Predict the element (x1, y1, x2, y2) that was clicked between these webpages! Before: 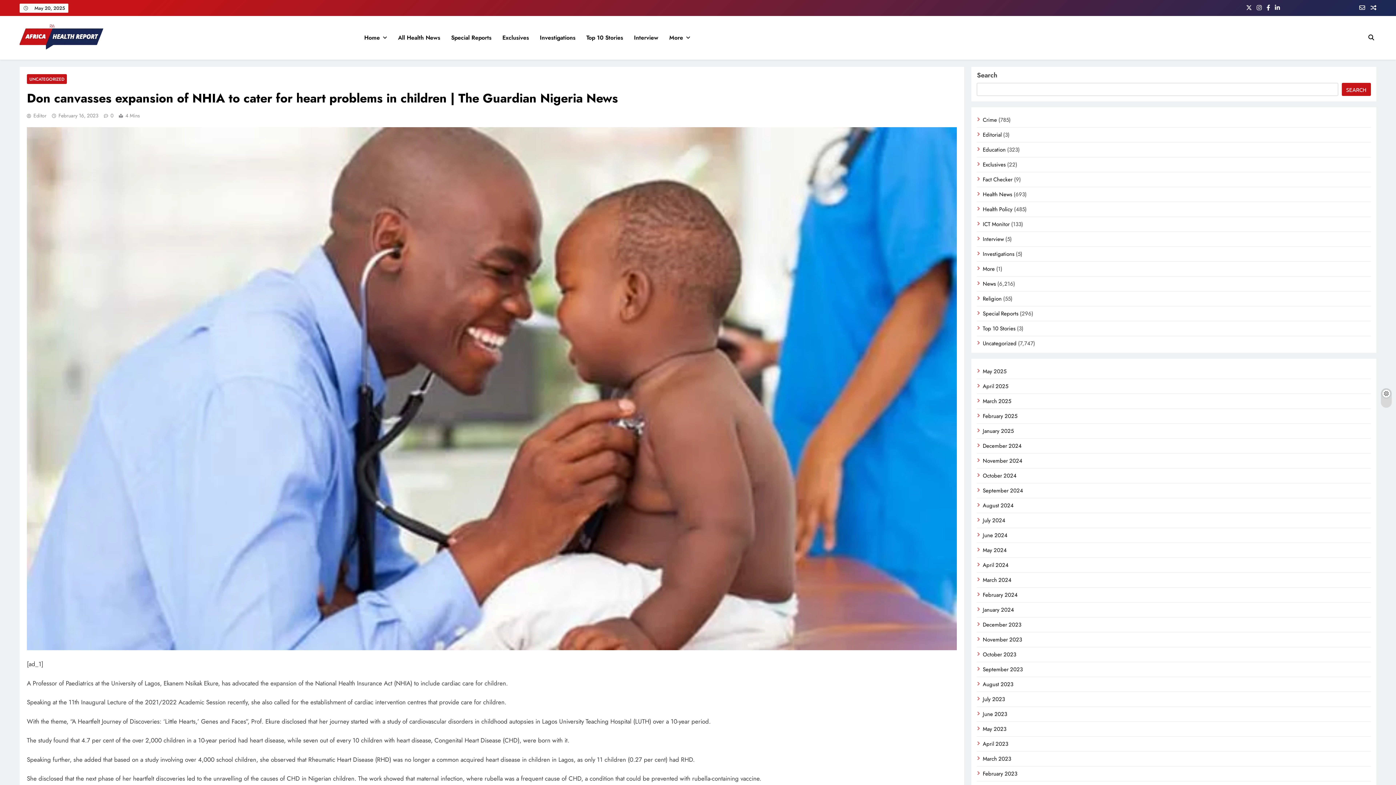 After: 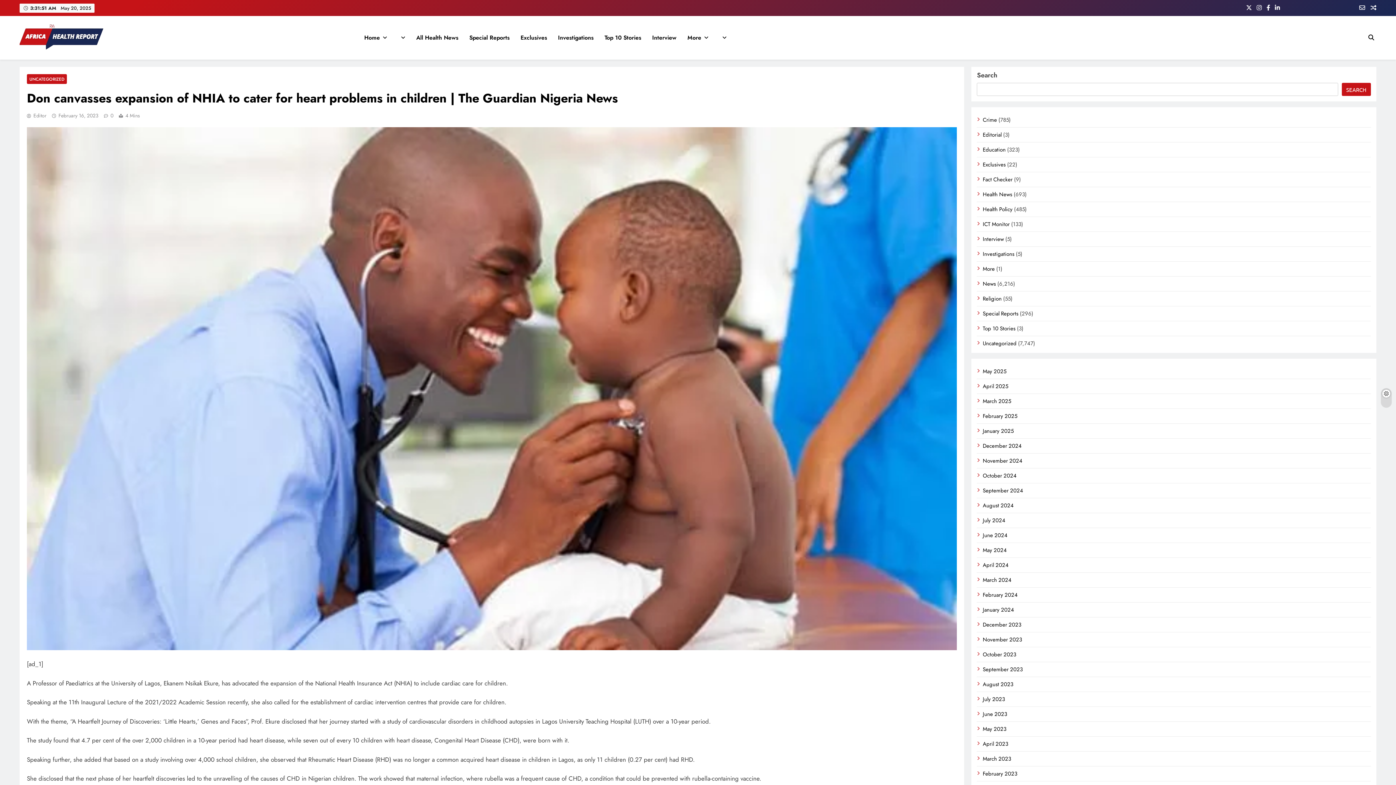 Action: bbox: (1359, 3, 1365, 12)